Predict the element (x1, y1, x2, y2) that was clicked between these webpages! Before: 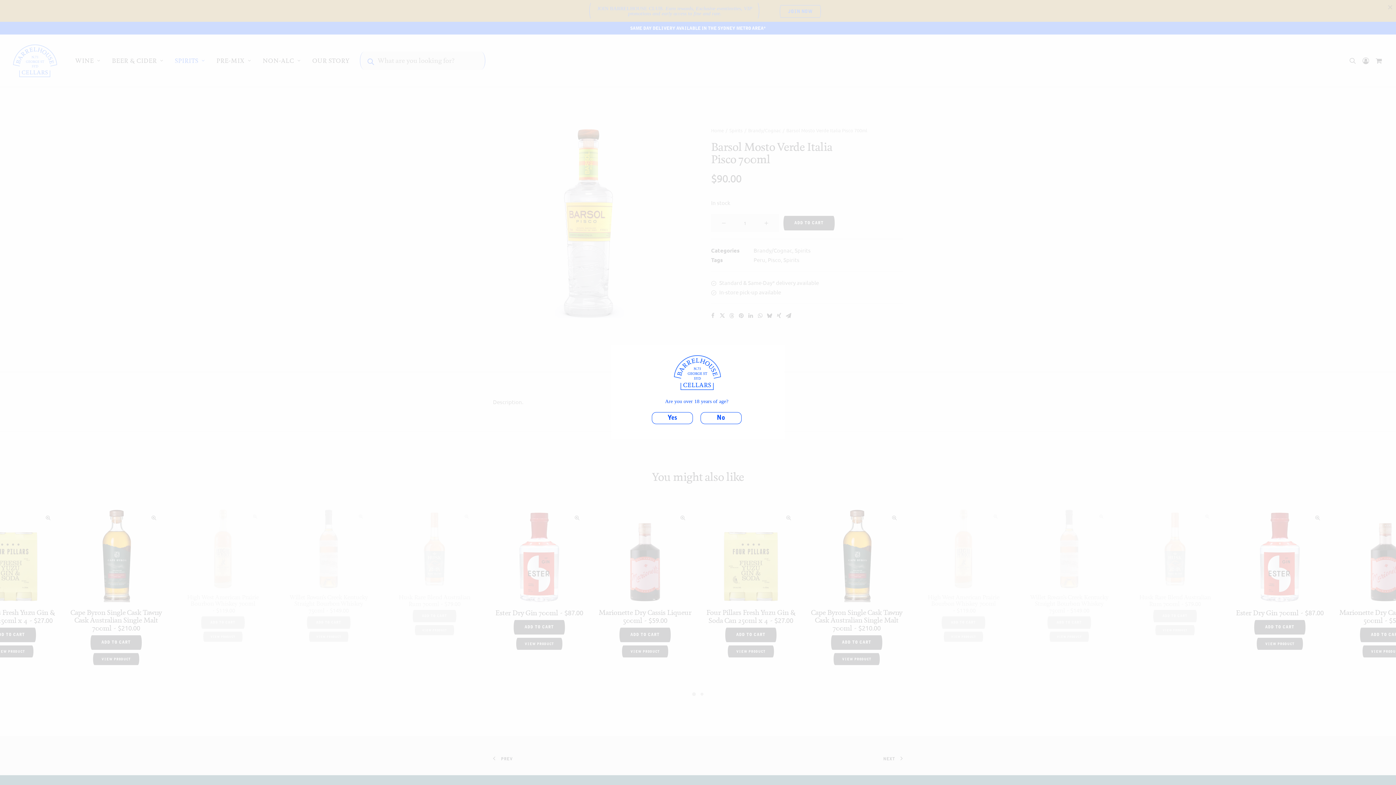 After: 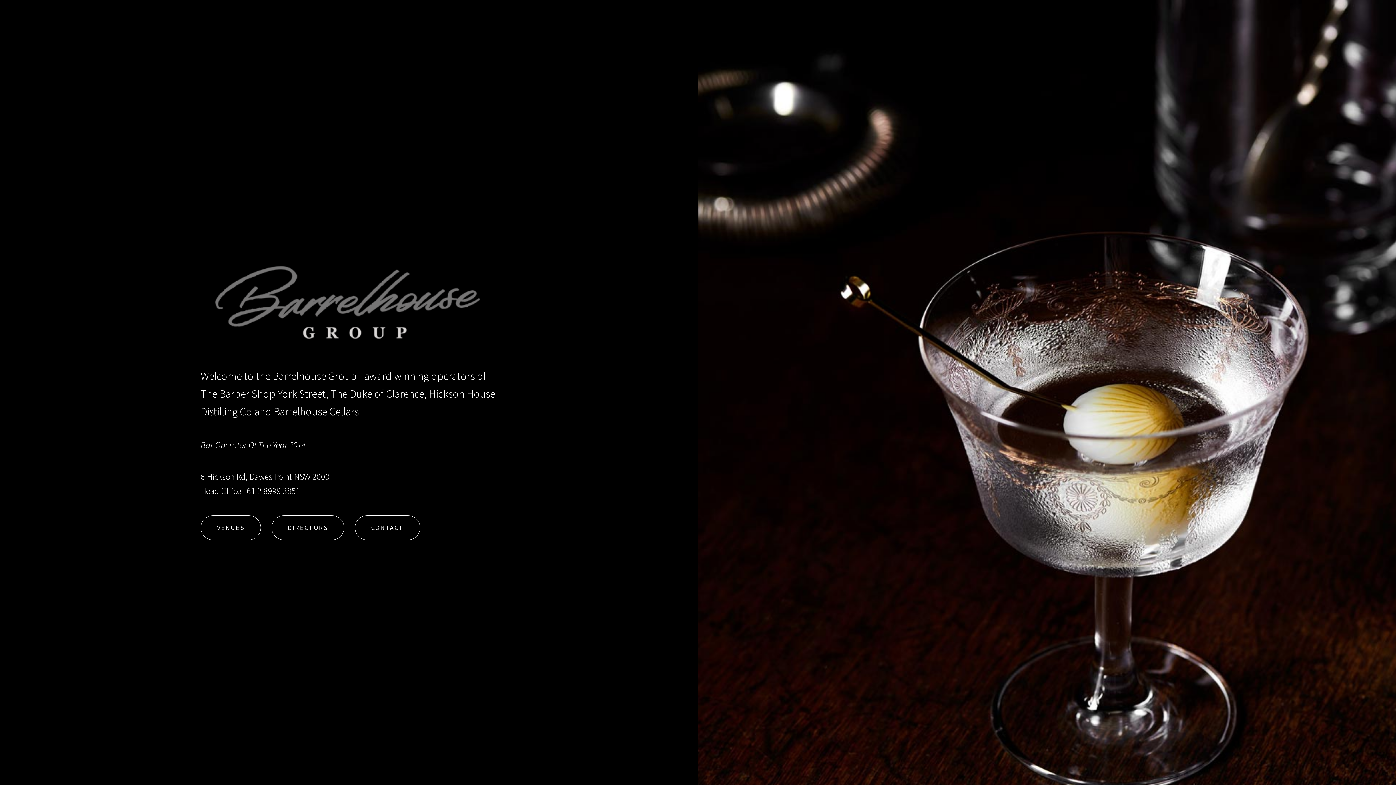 Action: label: No bbox: (701, 412, 741, 424)